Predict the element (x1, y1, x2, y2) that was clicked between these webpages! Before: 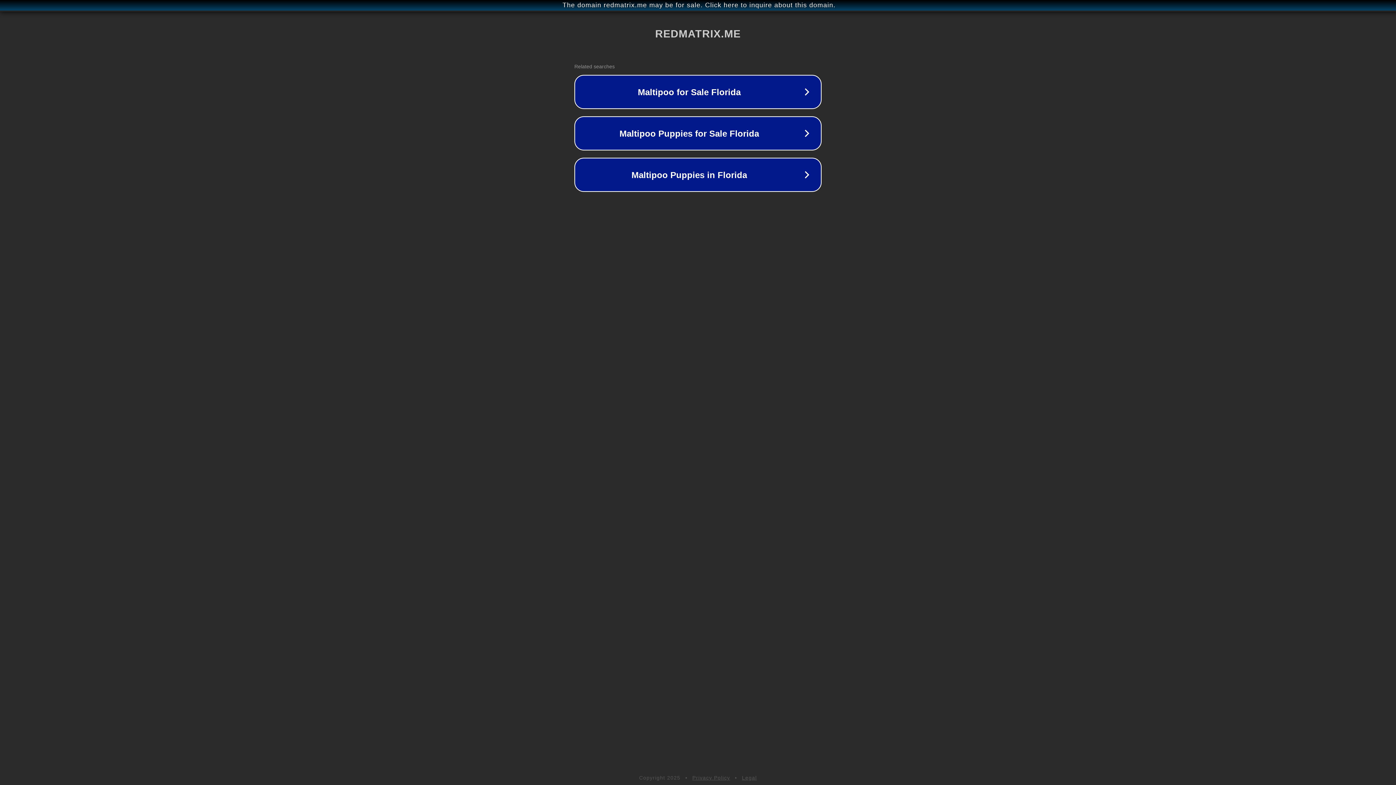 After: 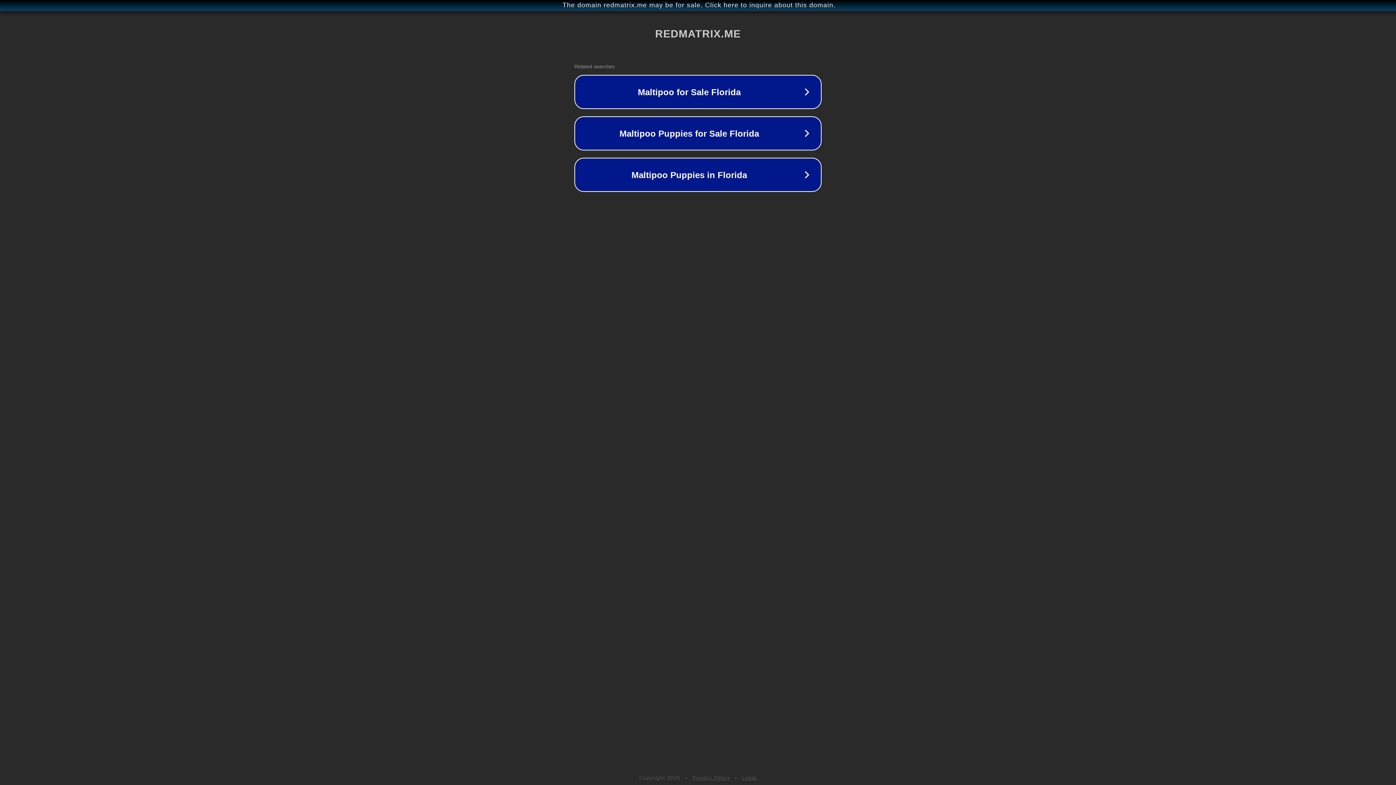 Action: bbox: (742, 775, 757, 781) label: Legal